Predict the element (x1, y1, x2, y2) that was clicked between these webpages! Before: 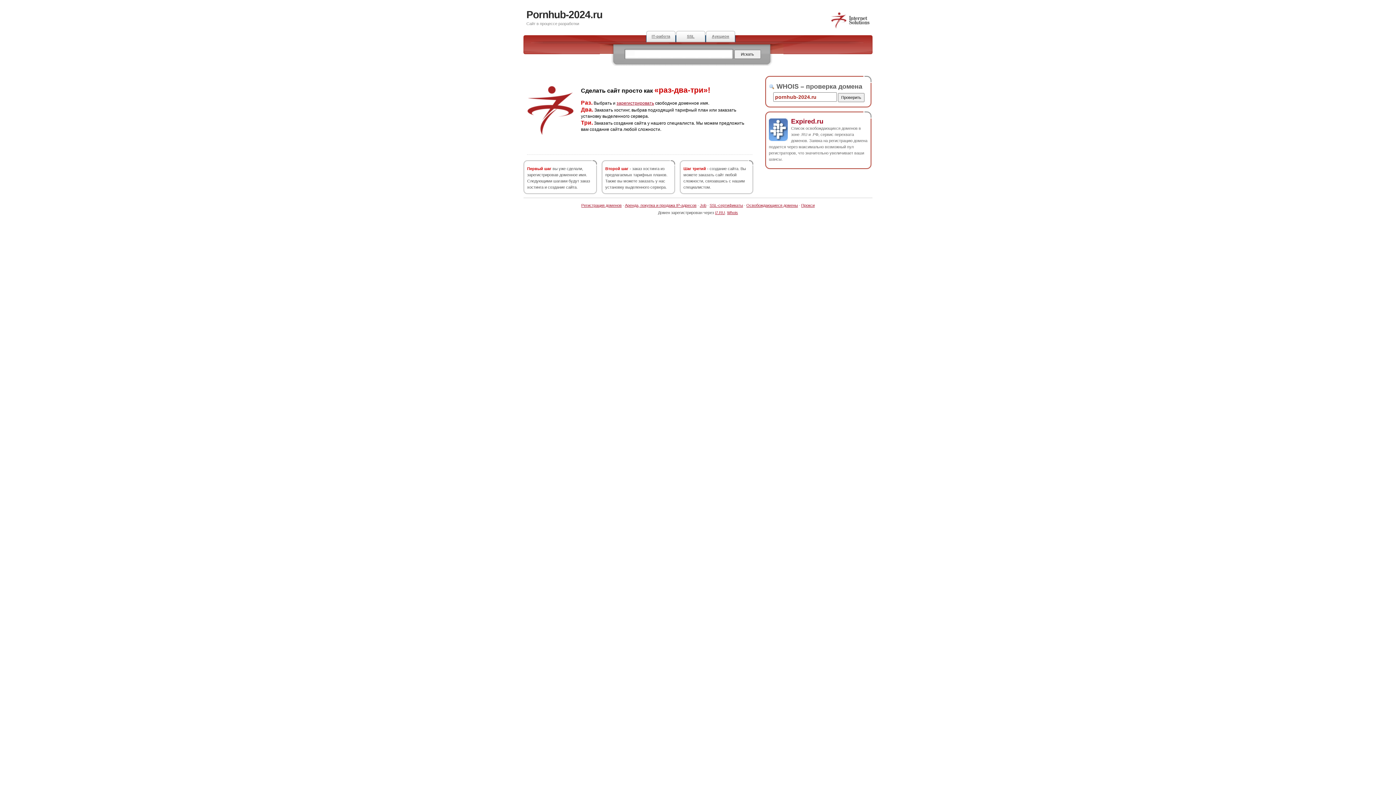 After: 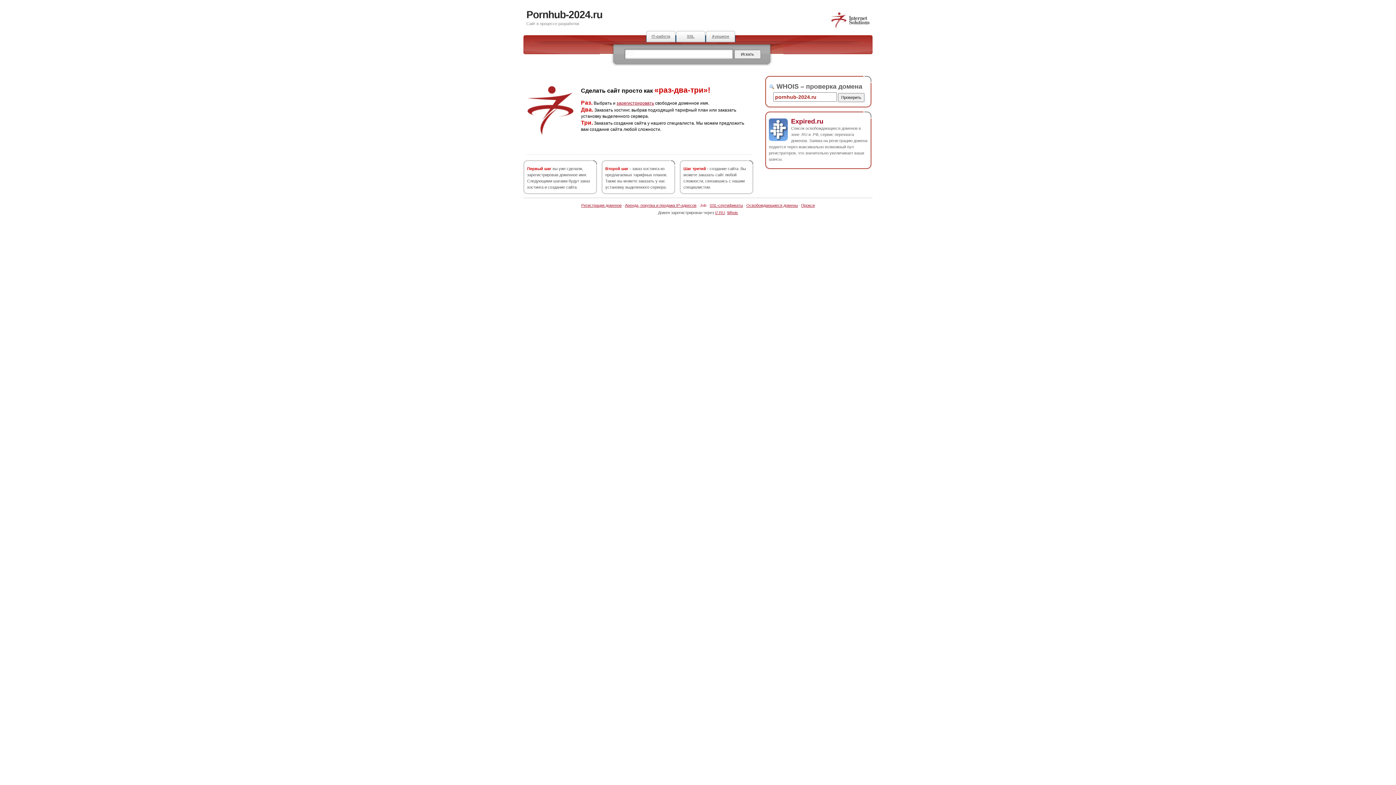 Action: bbox: (700, 203, 706, 207) label: Job